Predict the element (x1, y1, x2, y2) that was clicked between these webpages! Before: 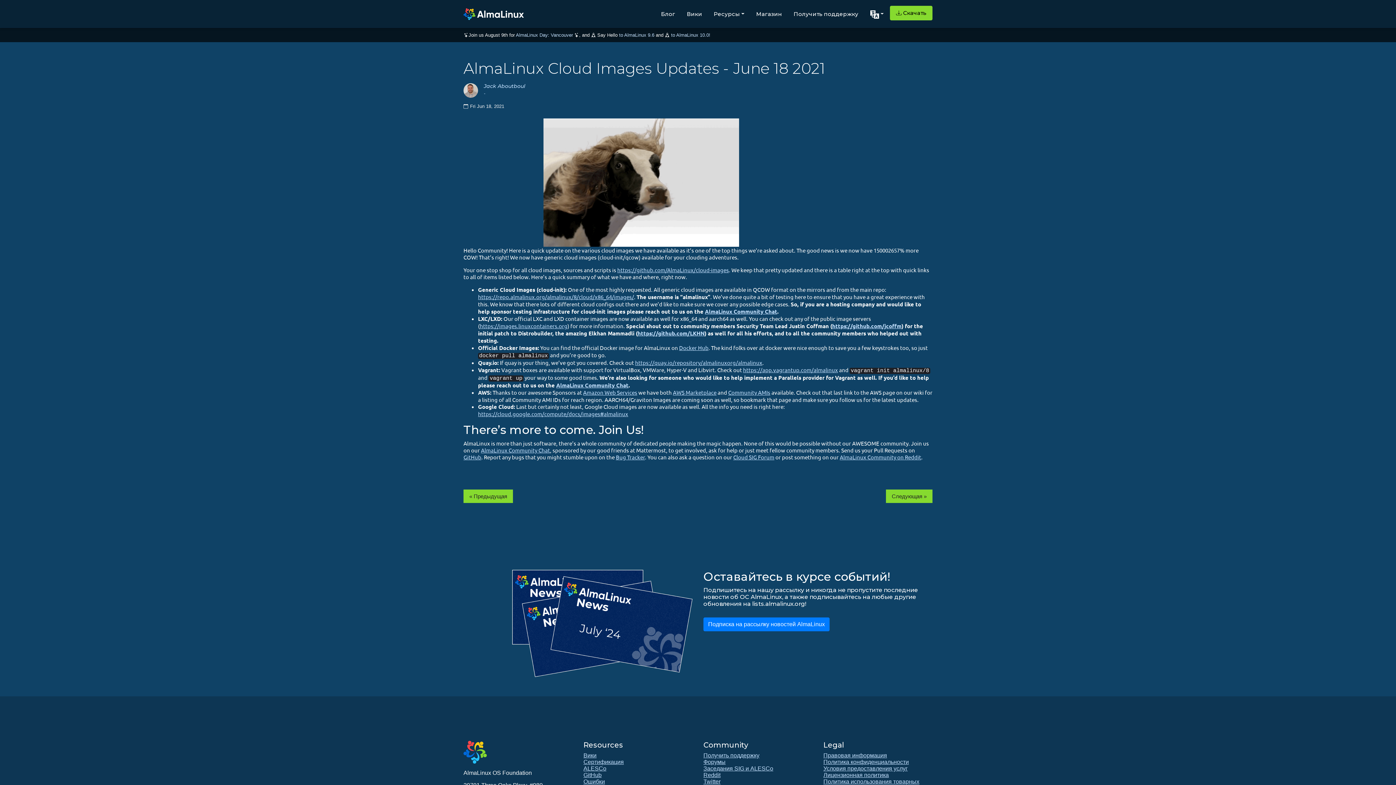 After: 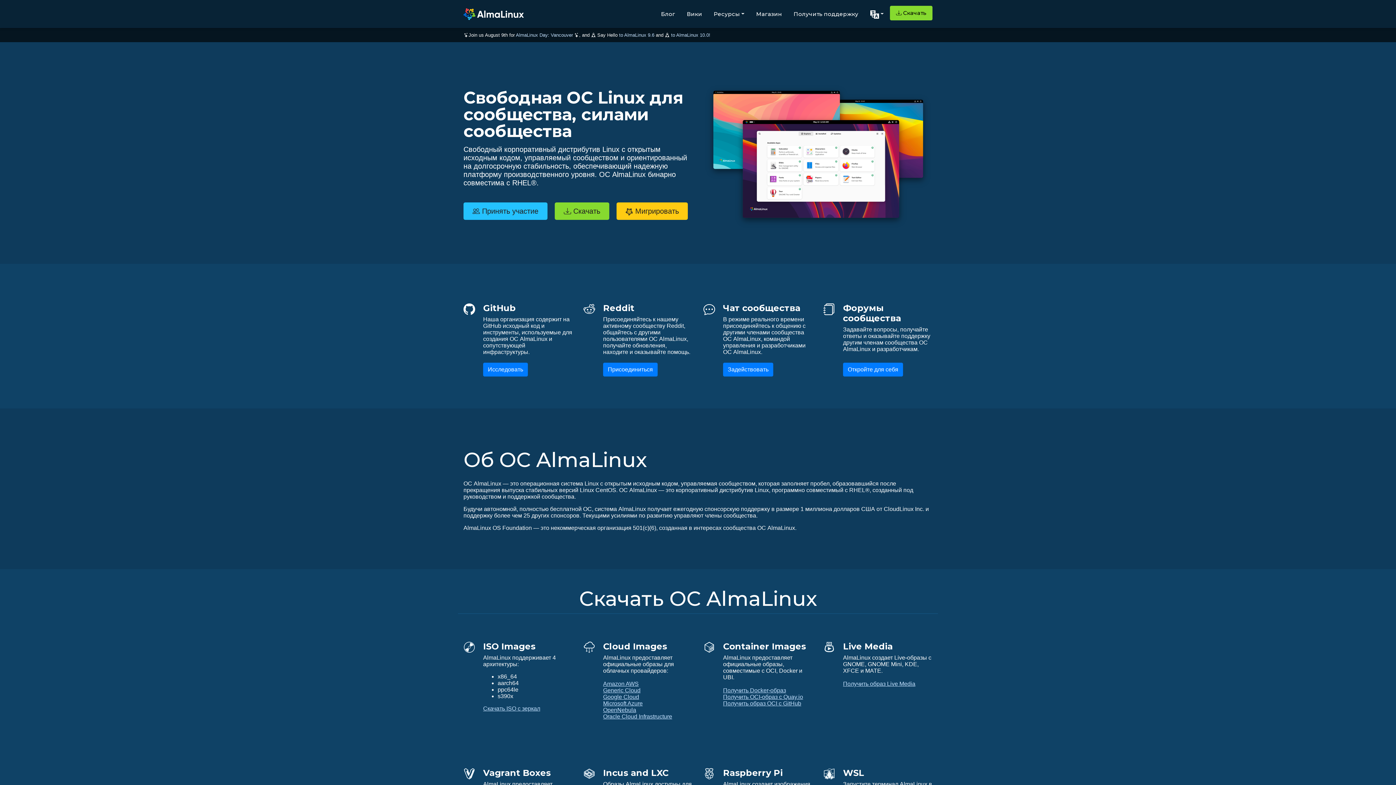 Action: bbox: (463, 6, 523, 21)